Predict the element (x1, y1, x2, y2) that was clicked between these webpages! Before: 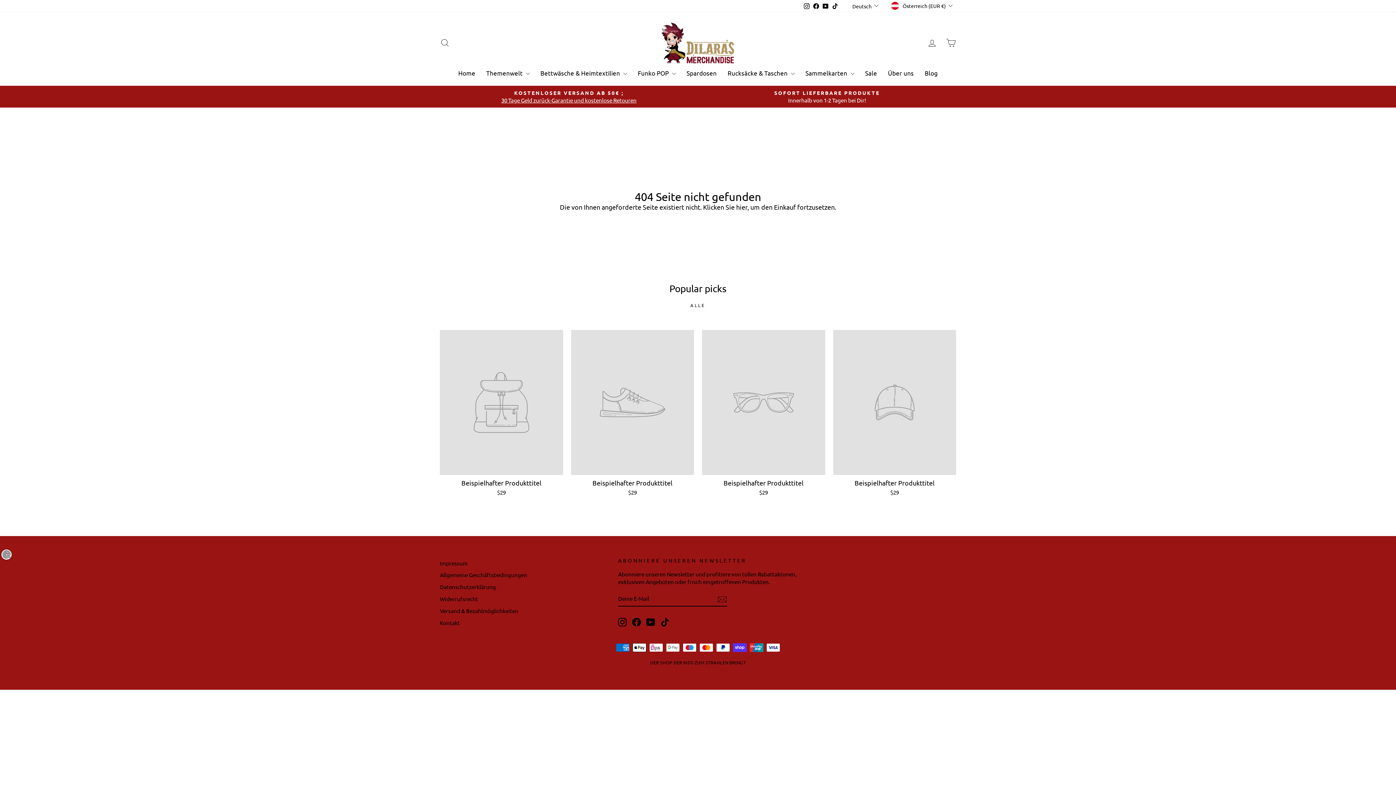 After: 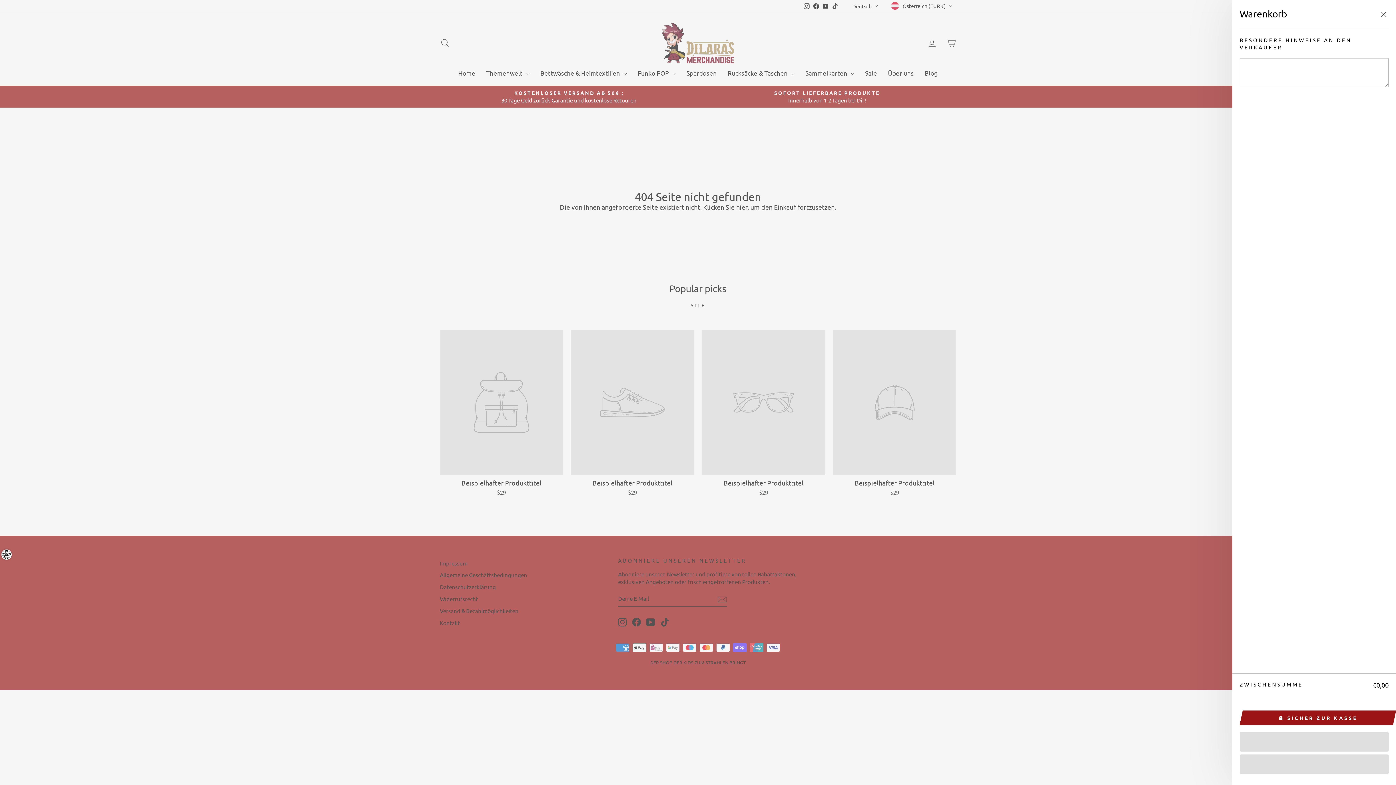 Action: bbox: (941, 35, 960, 50) label: Warenkorb